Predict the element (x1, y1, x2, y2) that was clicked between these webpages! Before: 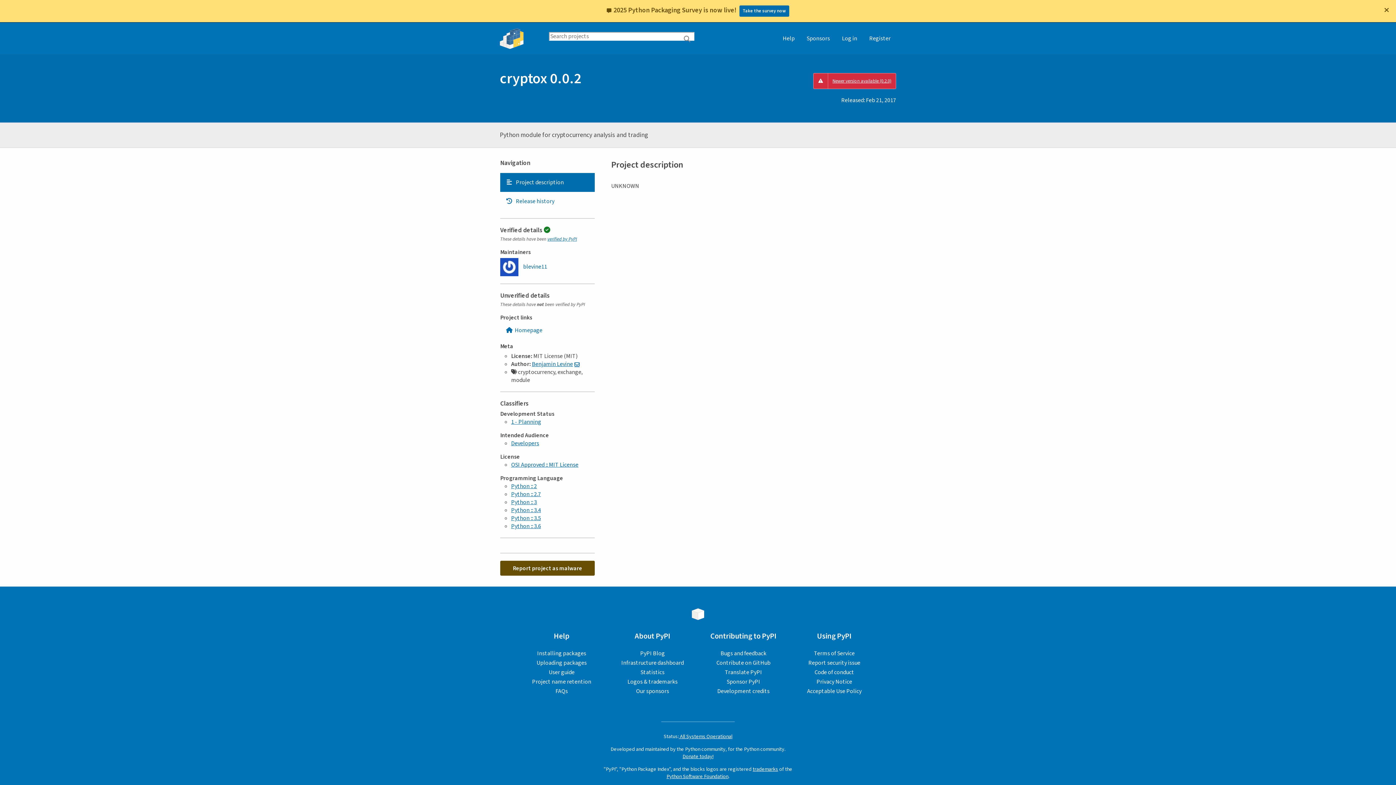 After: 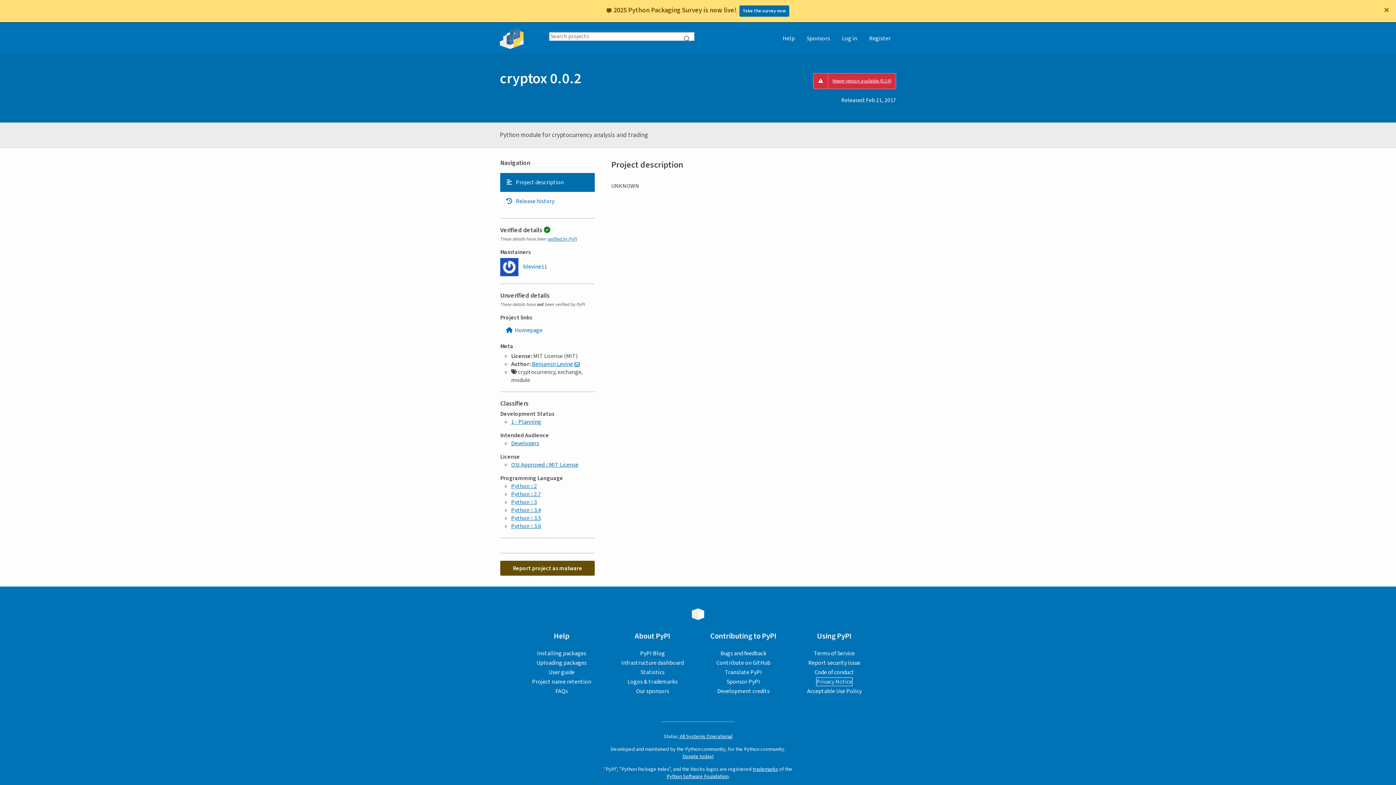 Action: bbox: (816, 678, 852, 686) label: Privacy Notice